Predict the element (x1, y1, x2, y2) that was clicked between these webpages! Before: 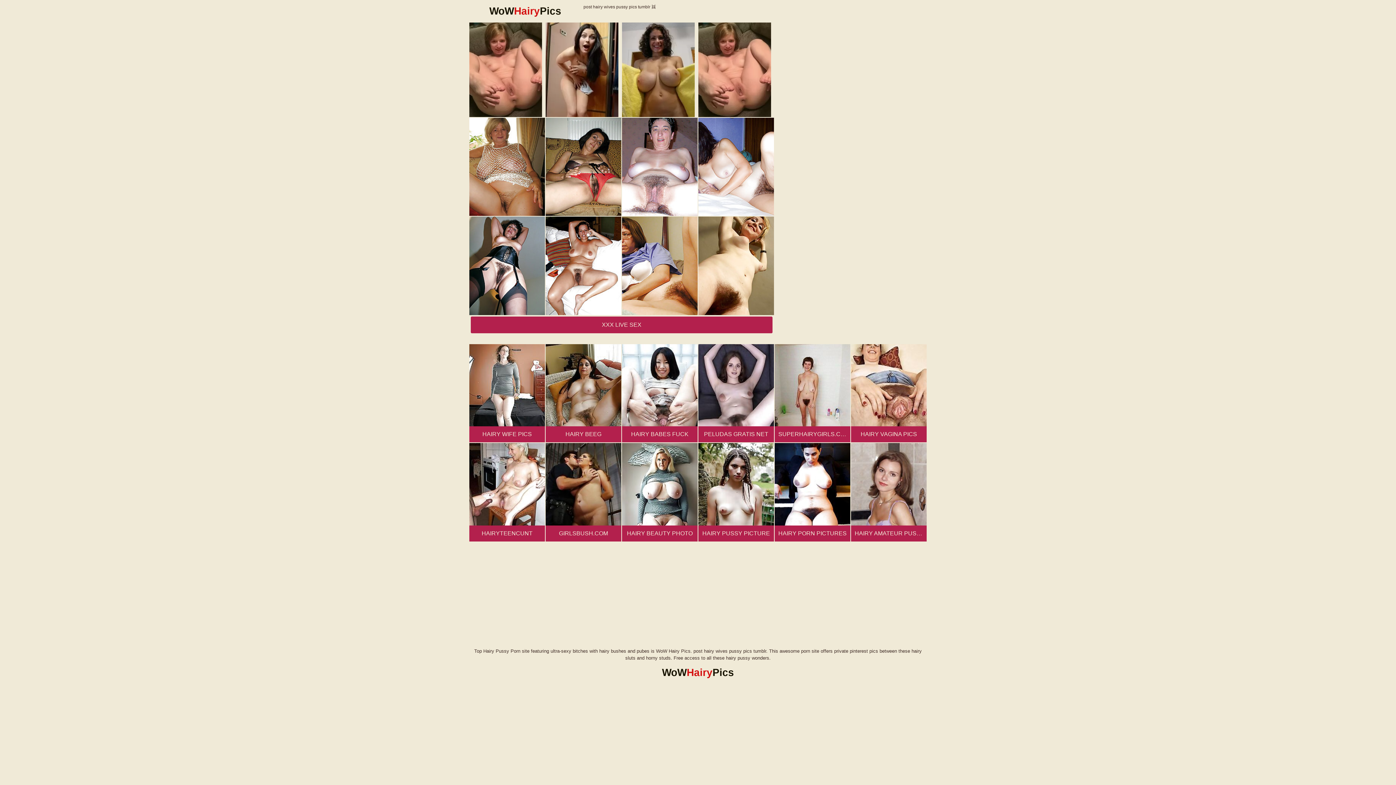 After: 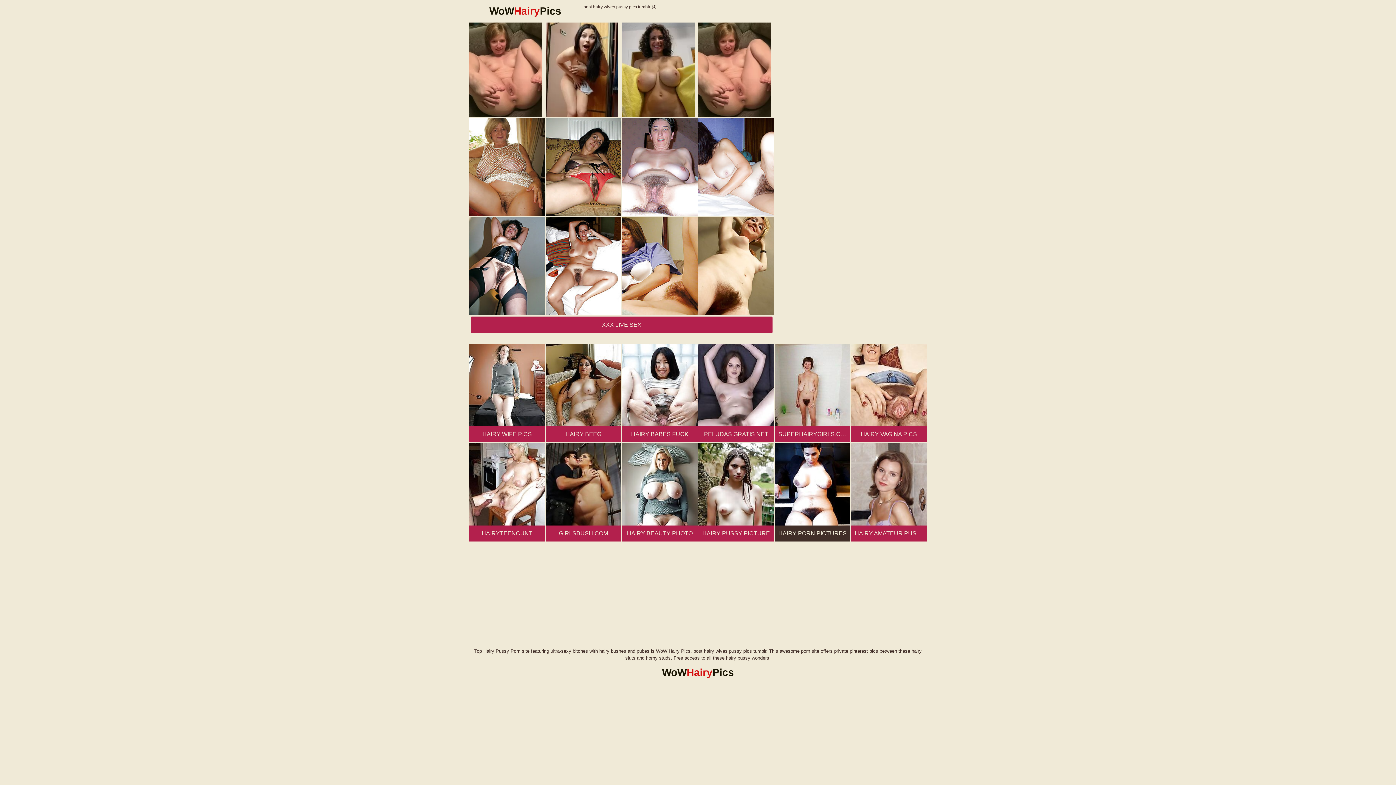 Action: bbox: (774, 443, 850, 541) label: HAIRY PORN PICTURES